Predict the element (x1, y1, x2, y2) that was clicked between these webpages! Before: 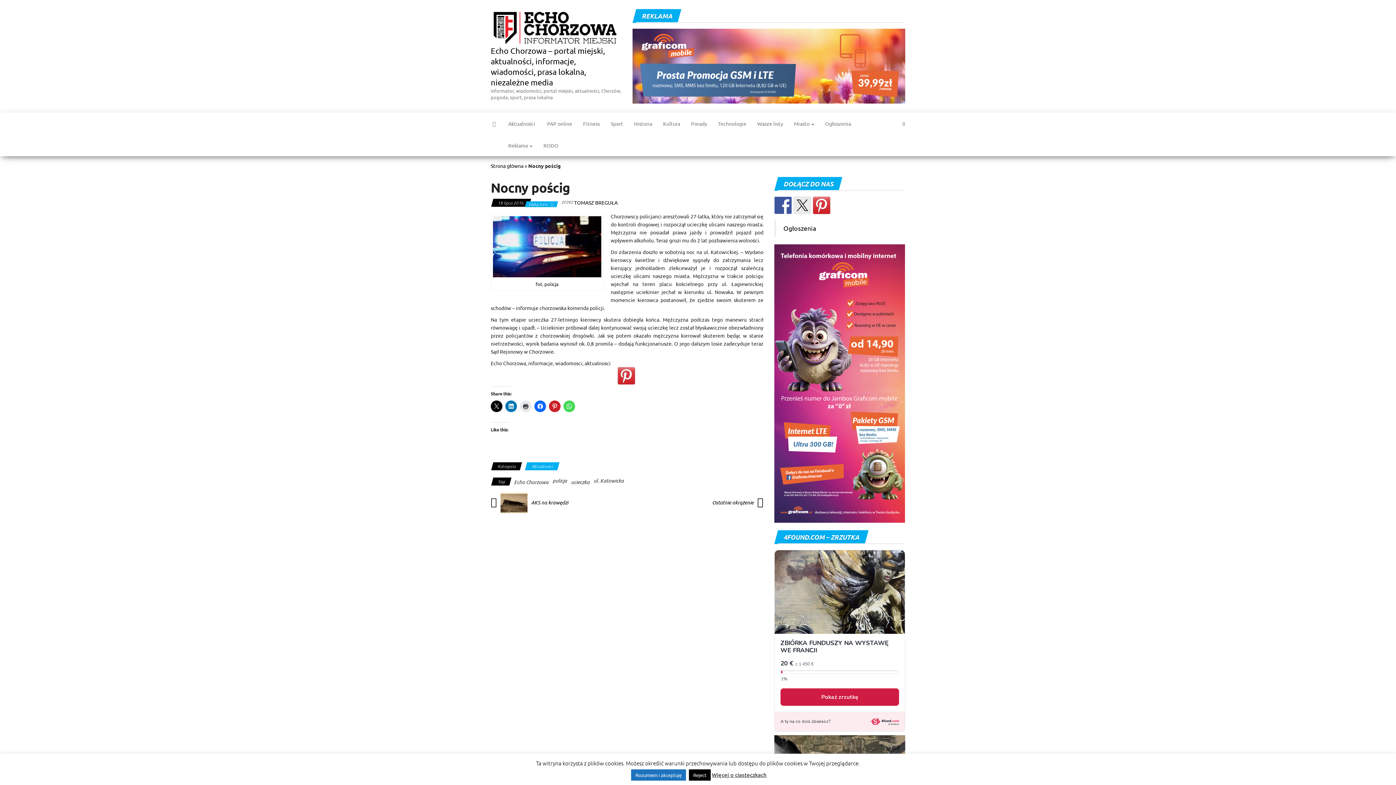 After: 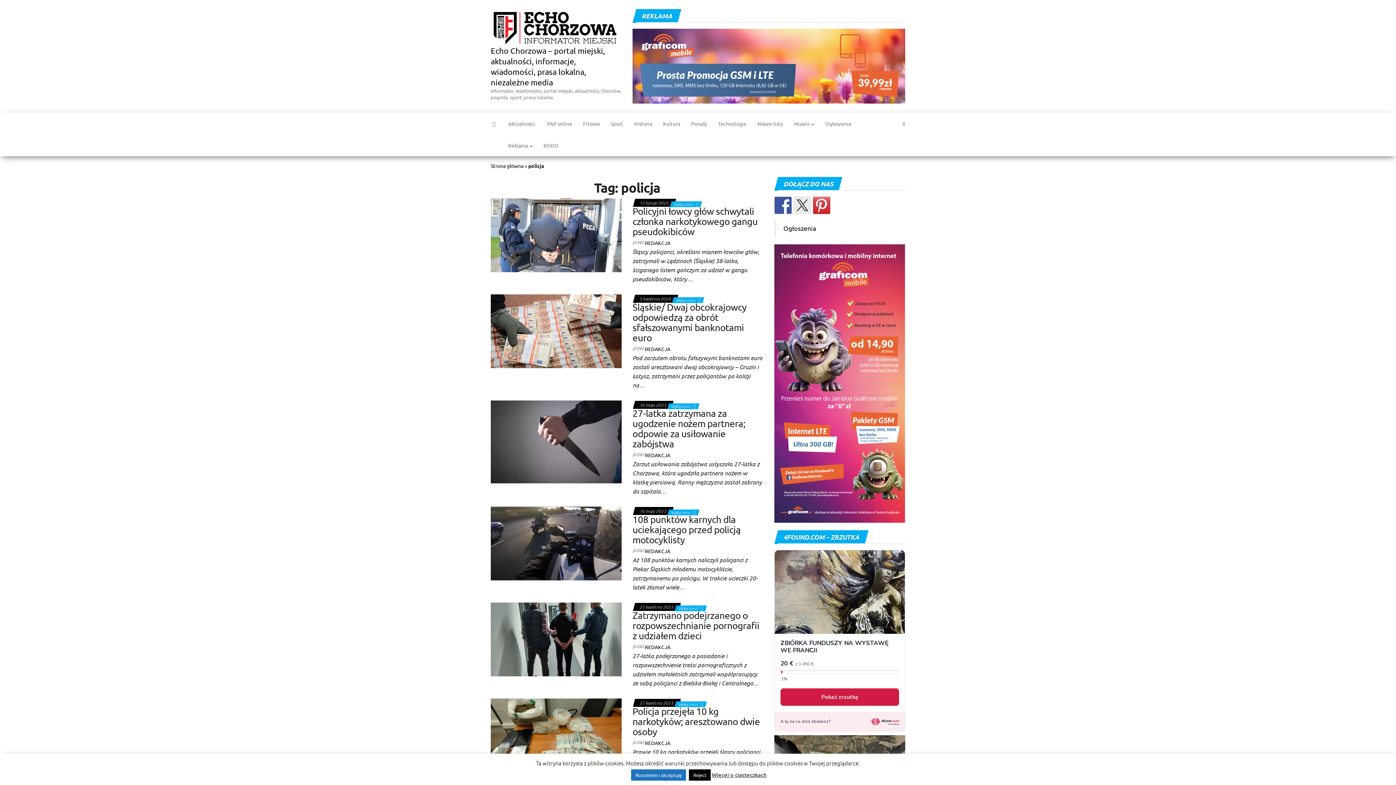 Action: label: policja bbox: (552, 477, 567, 484)